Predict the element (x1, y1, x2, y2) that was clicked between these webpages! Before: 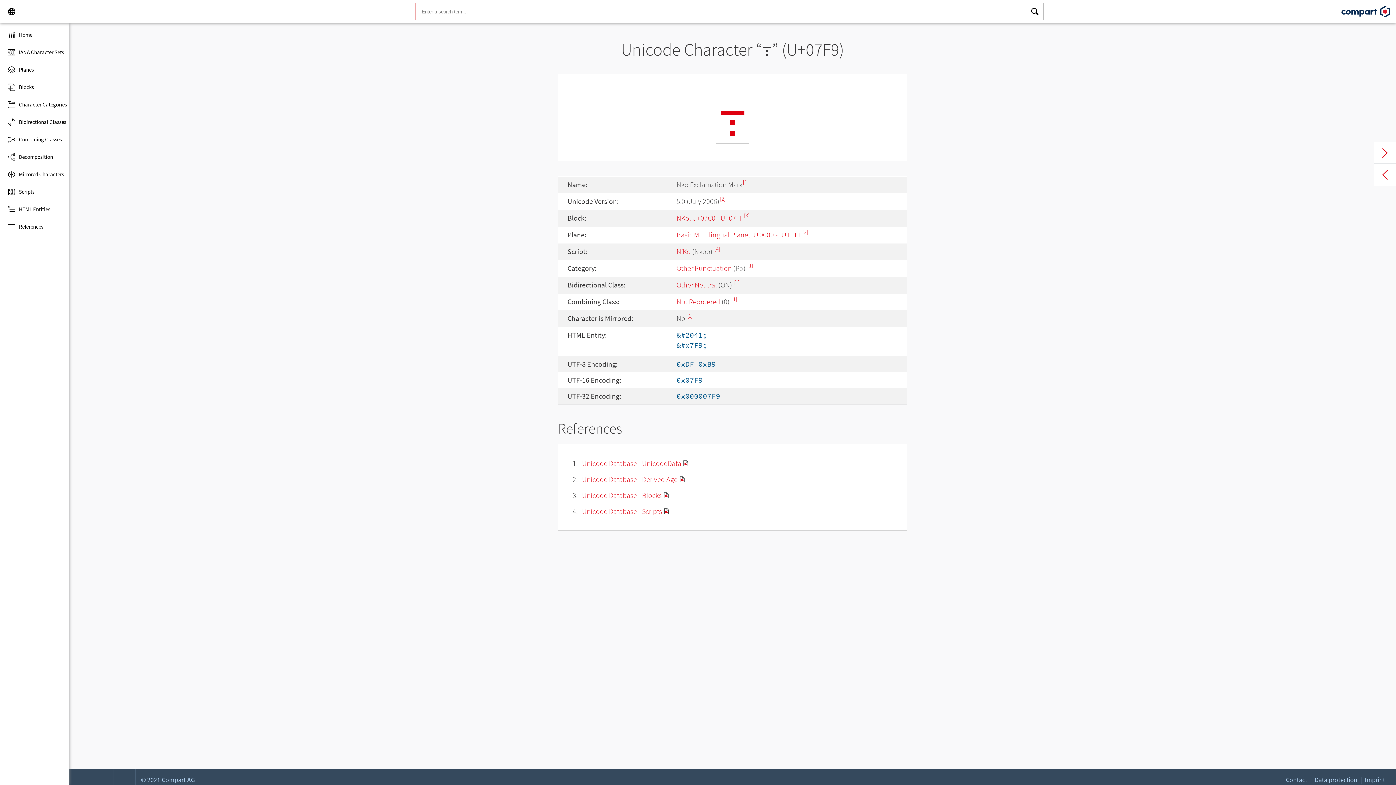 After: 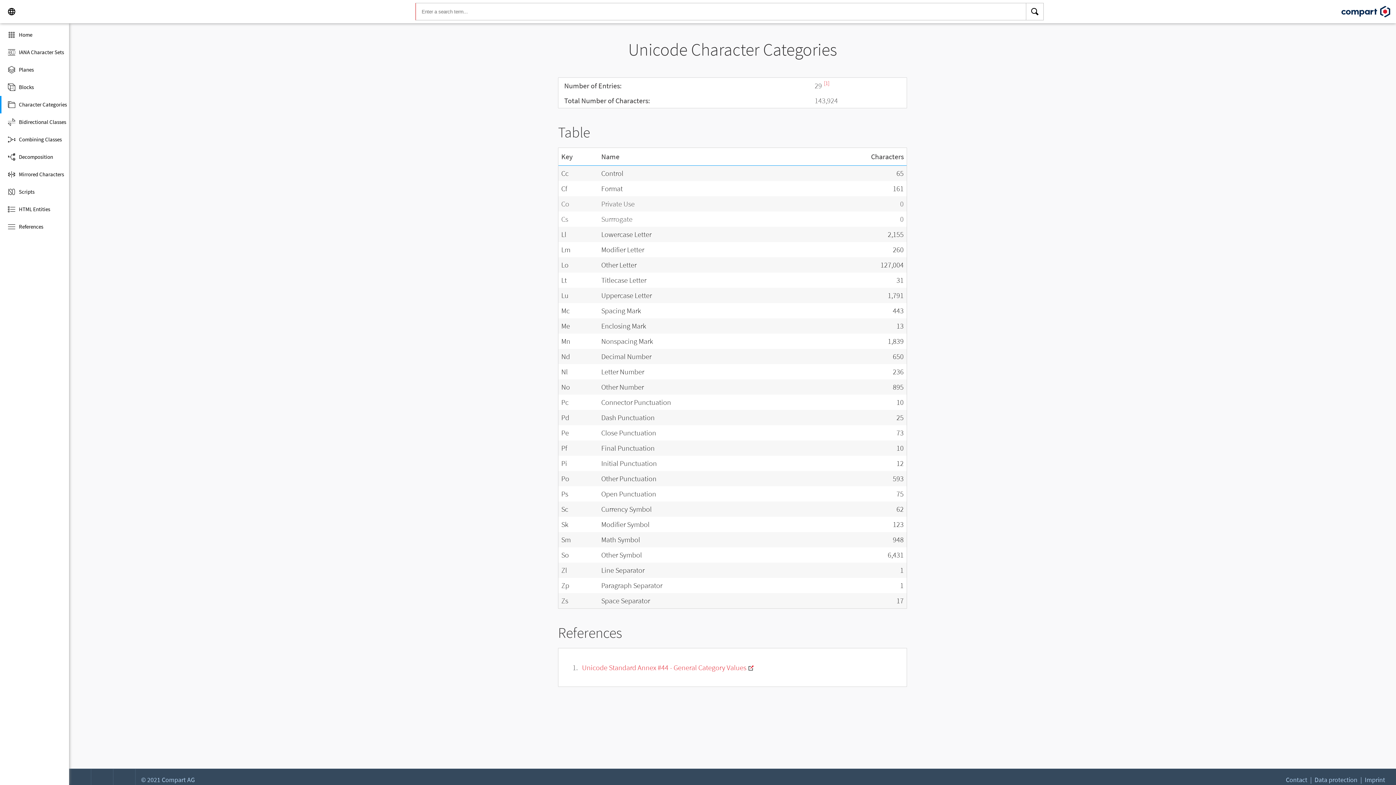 Action: label: Character Categories bbox: (0, 96, 69, 113)